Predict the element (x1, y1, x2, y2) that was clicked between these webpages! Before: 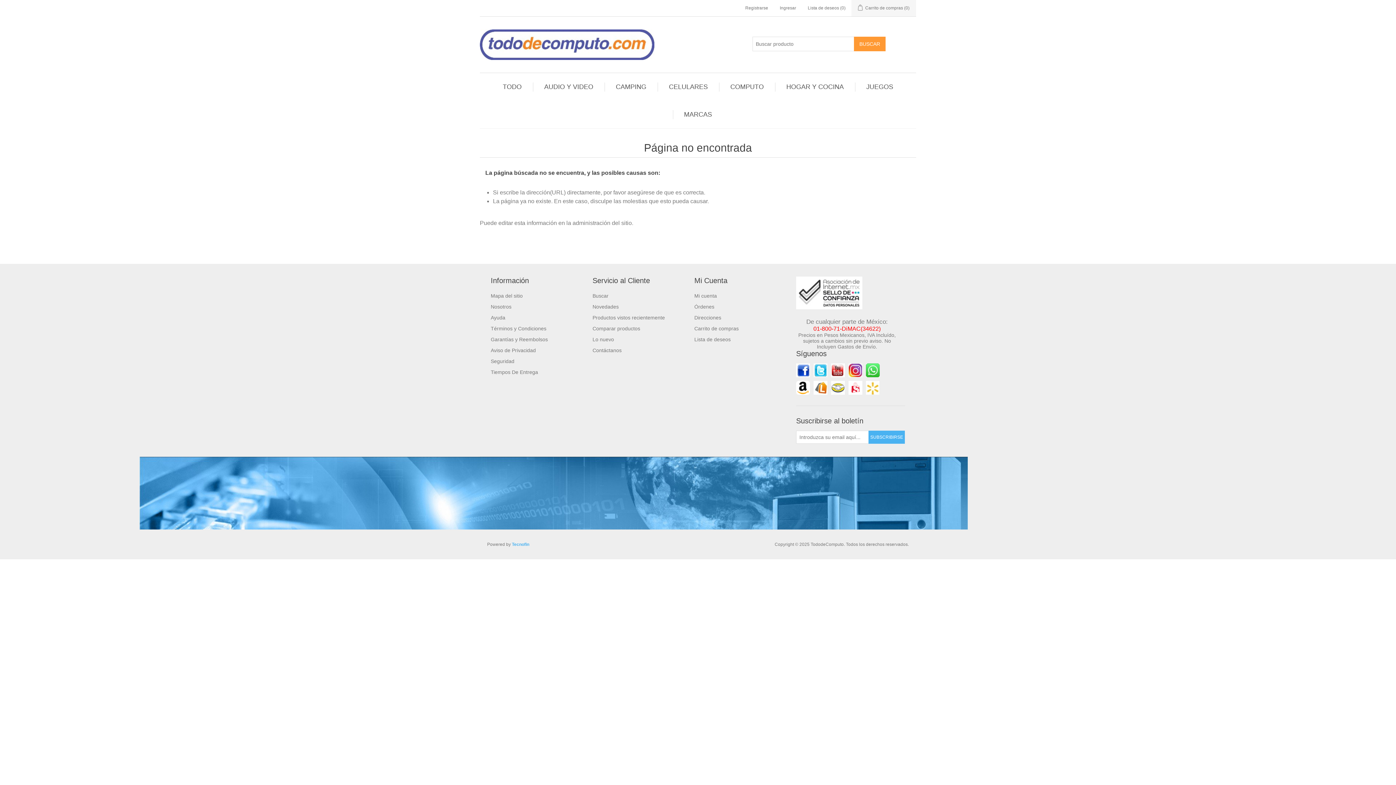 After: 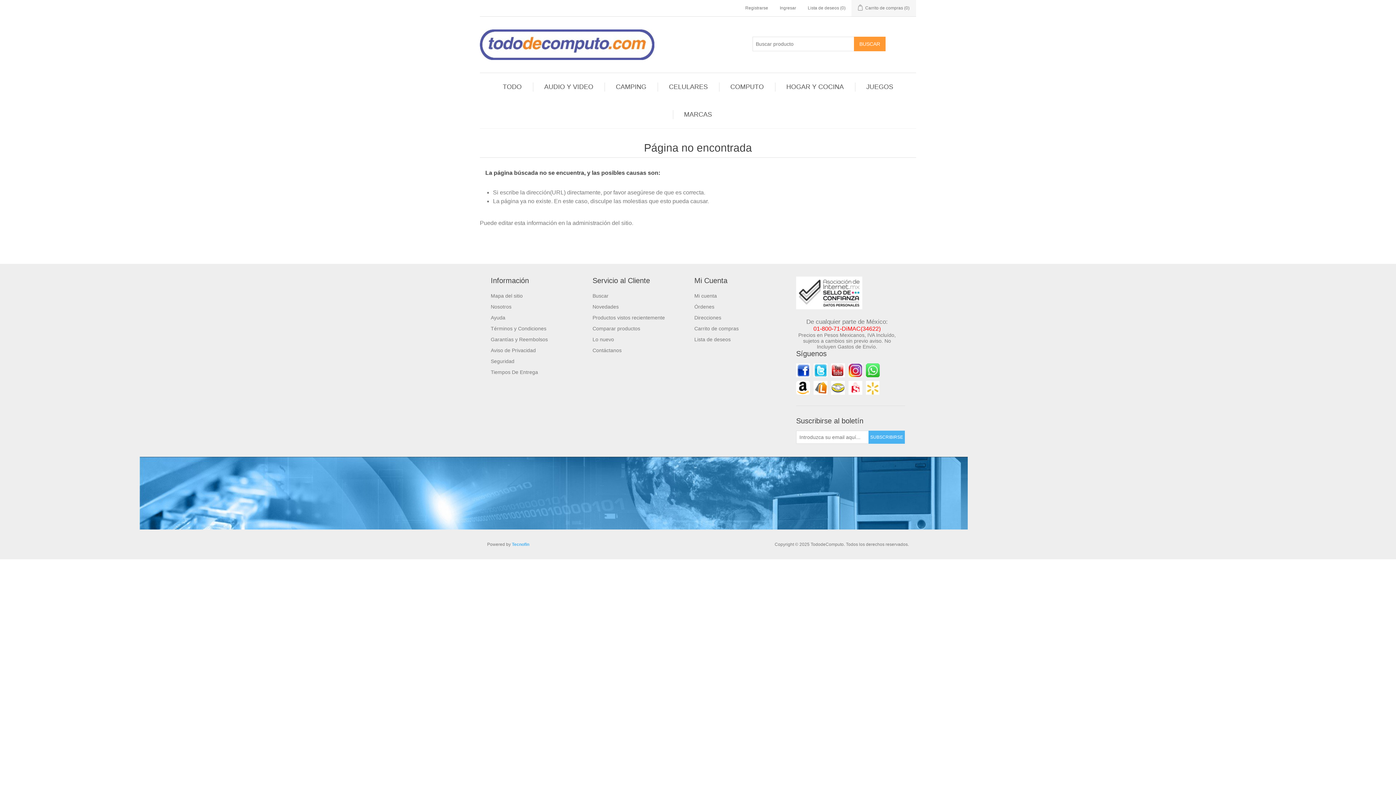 Action: bbox: (848, 381, 862, 394) label: Sears